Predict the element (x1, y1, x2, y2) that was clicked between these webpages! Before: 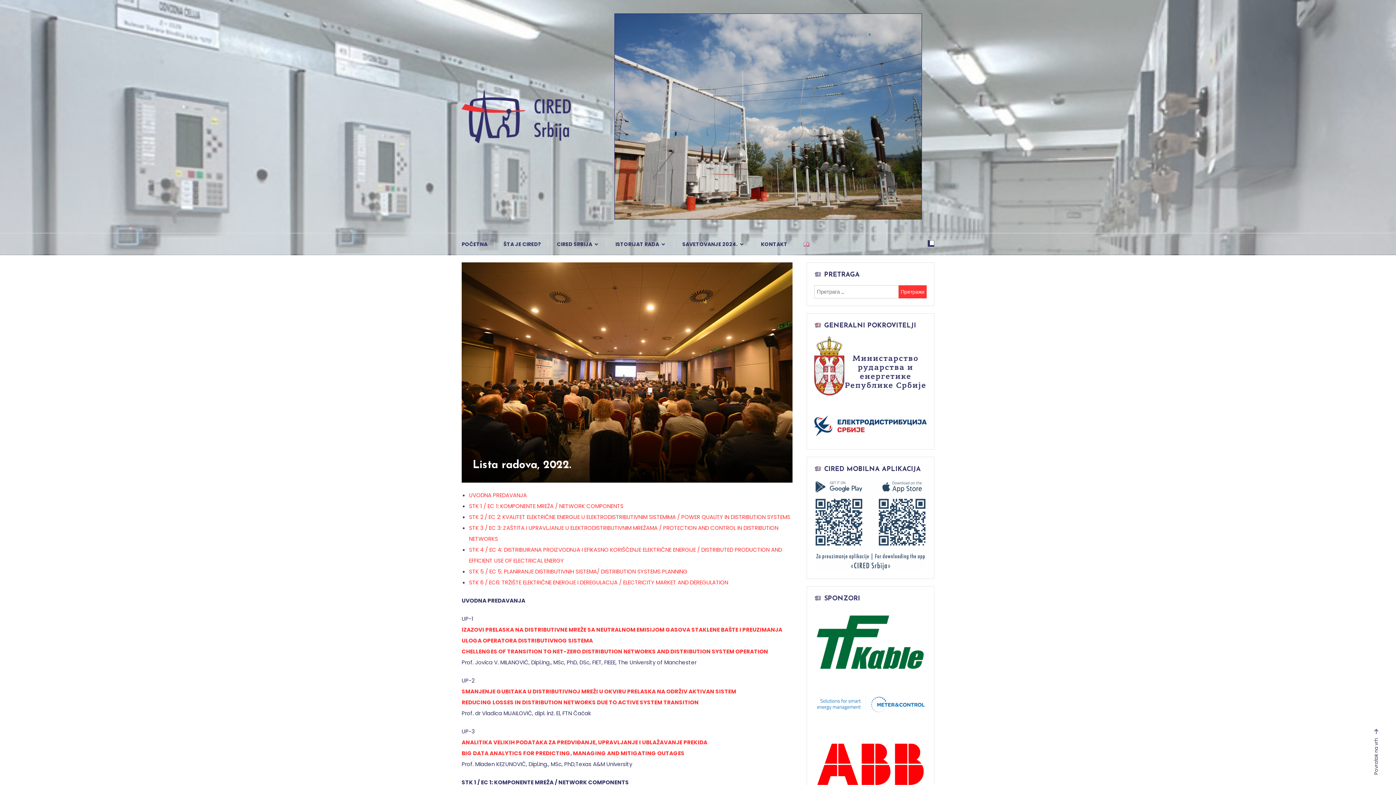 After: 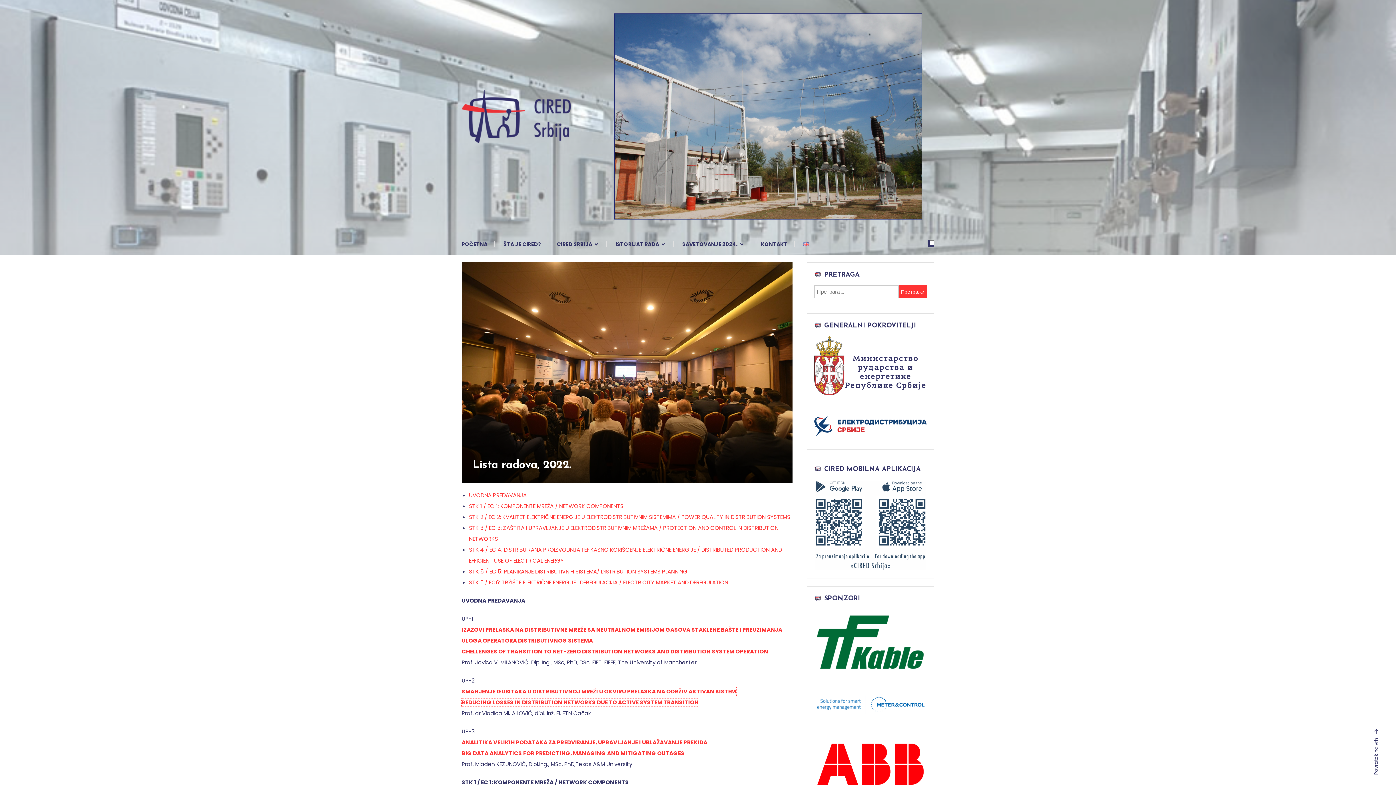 Action: label: (opens in a new tab) bbox: (461, 699, 698, 706)